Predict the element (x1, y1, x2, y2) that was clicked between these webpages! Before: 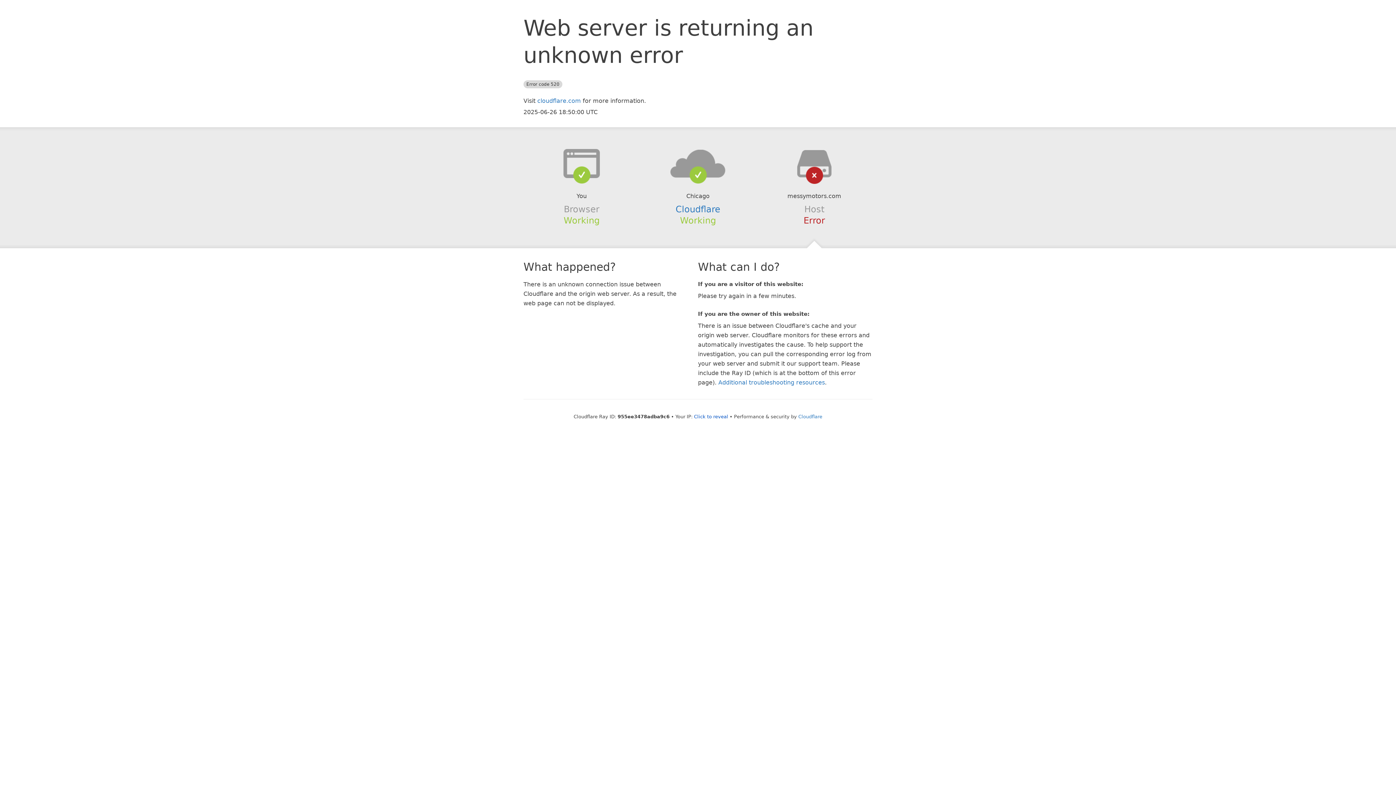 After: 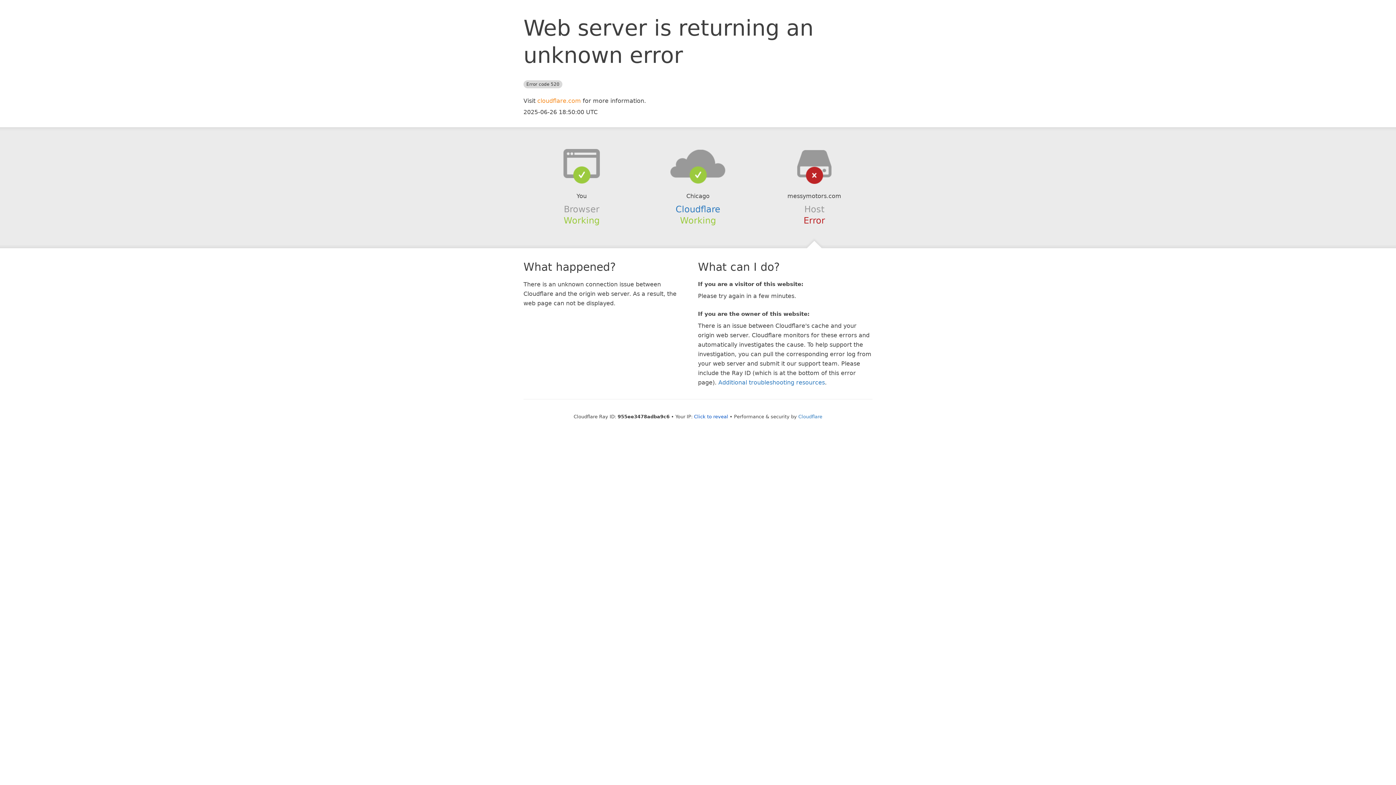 Action: label: cloudflare.com bbox: (537, 97, 581, 104)